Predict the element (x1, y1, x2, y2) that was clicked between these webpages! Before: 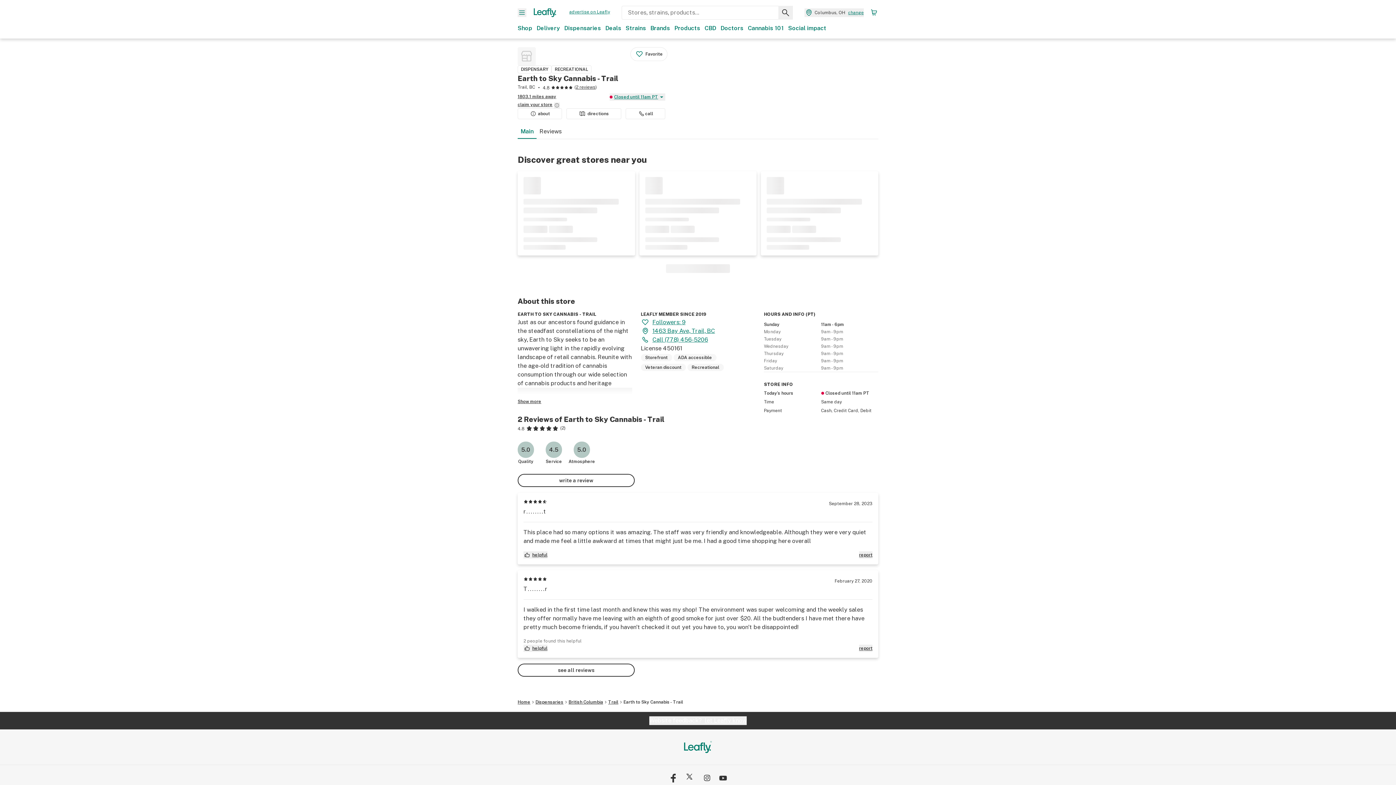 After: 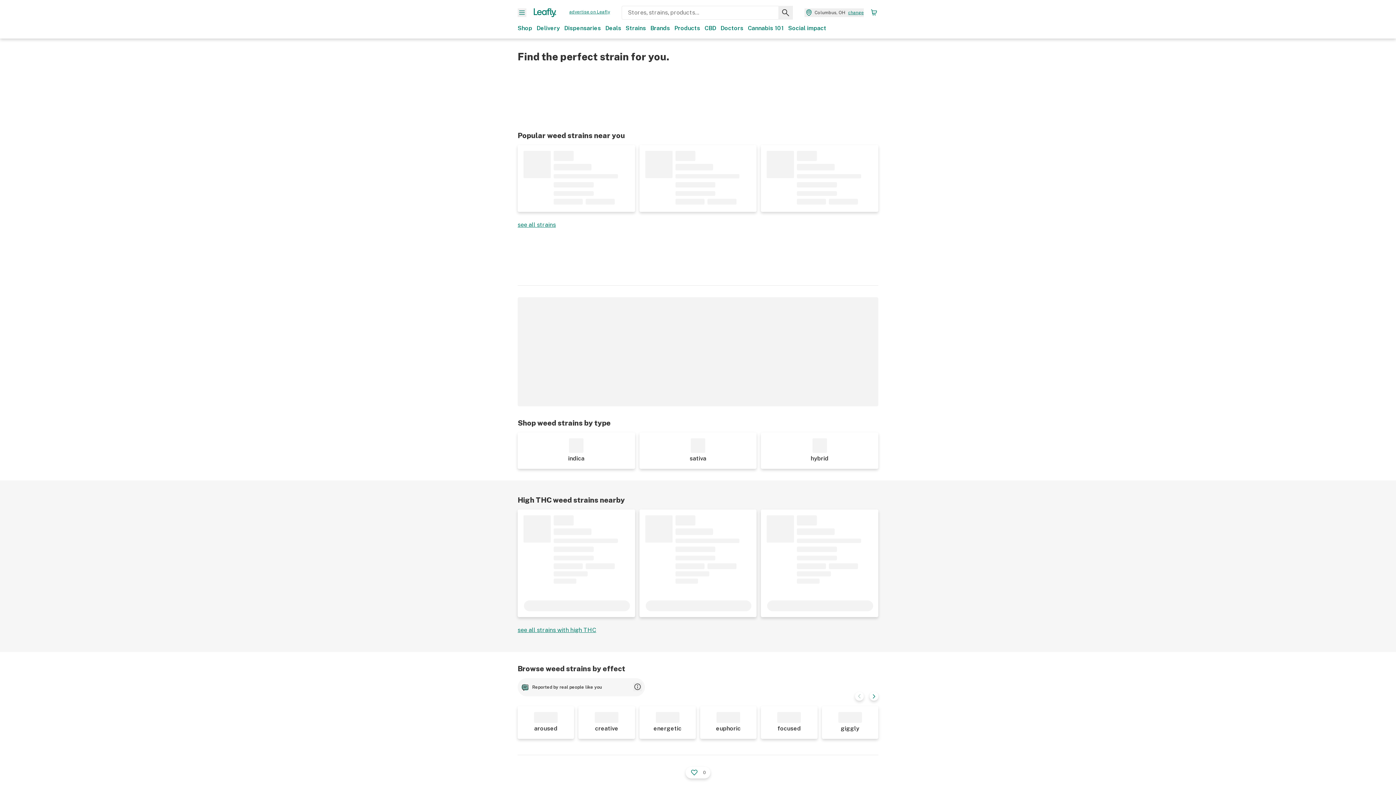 Action: bbox: (625, 24, 646, 32) label: Strains